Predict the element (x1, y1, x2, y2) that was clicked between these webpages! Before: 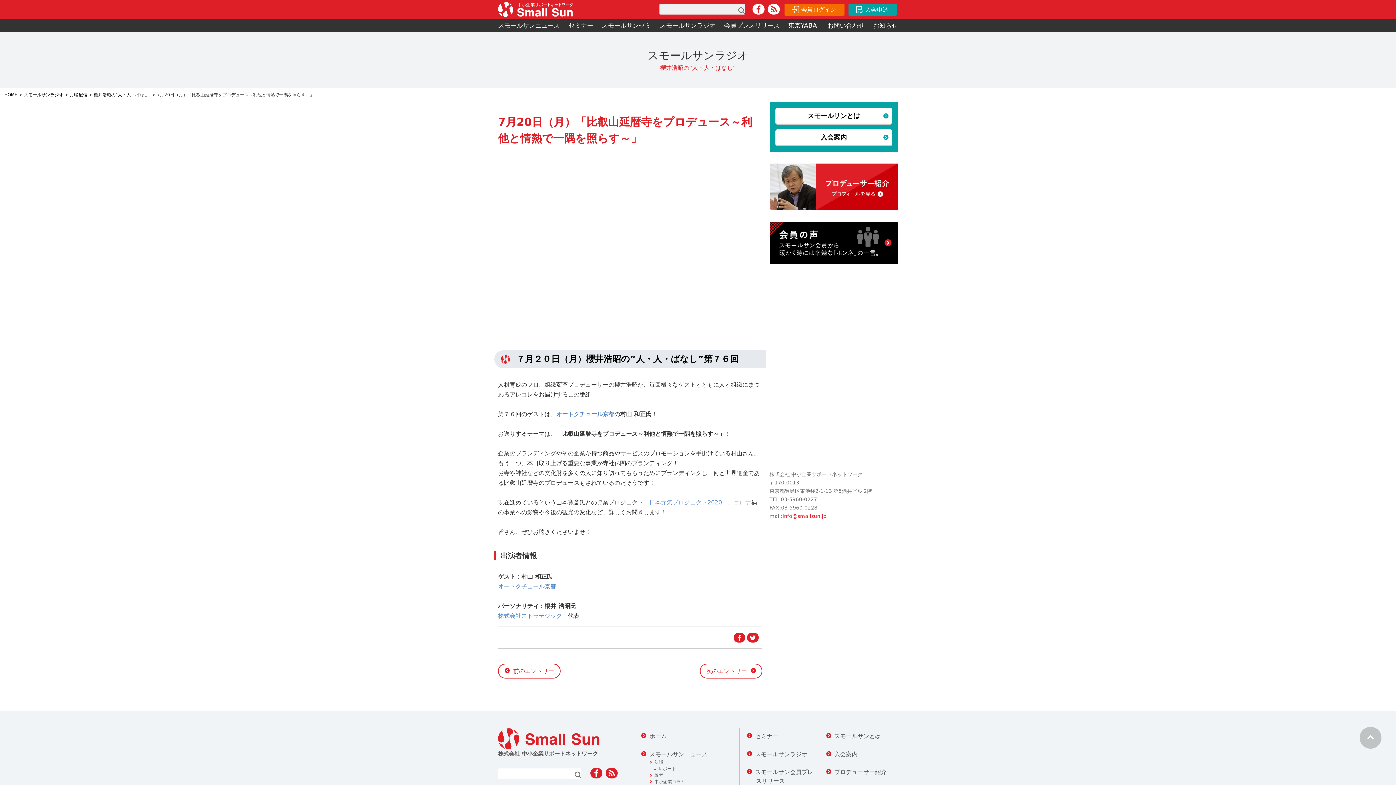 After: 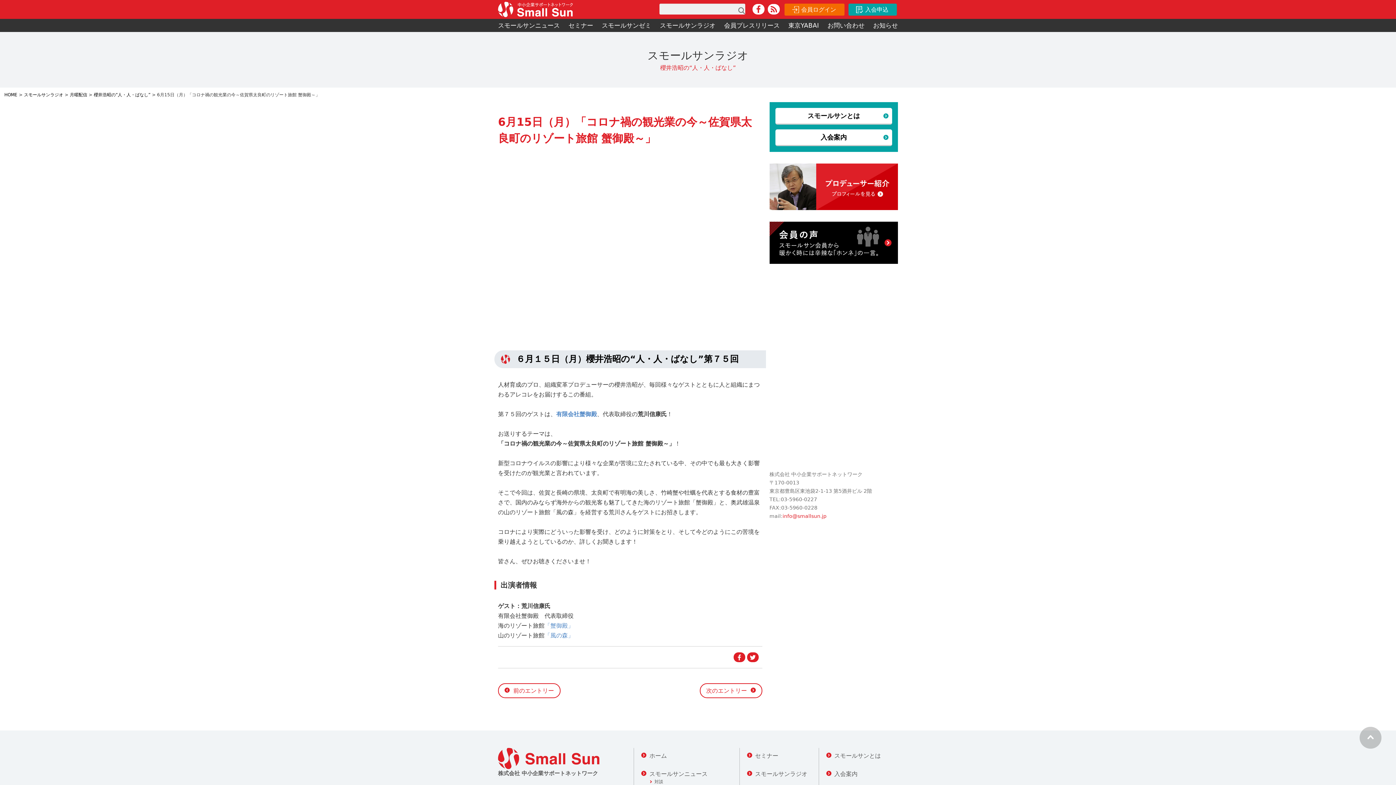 Action: bbox: (498, 664, 560, 678) label: 前のエントリー